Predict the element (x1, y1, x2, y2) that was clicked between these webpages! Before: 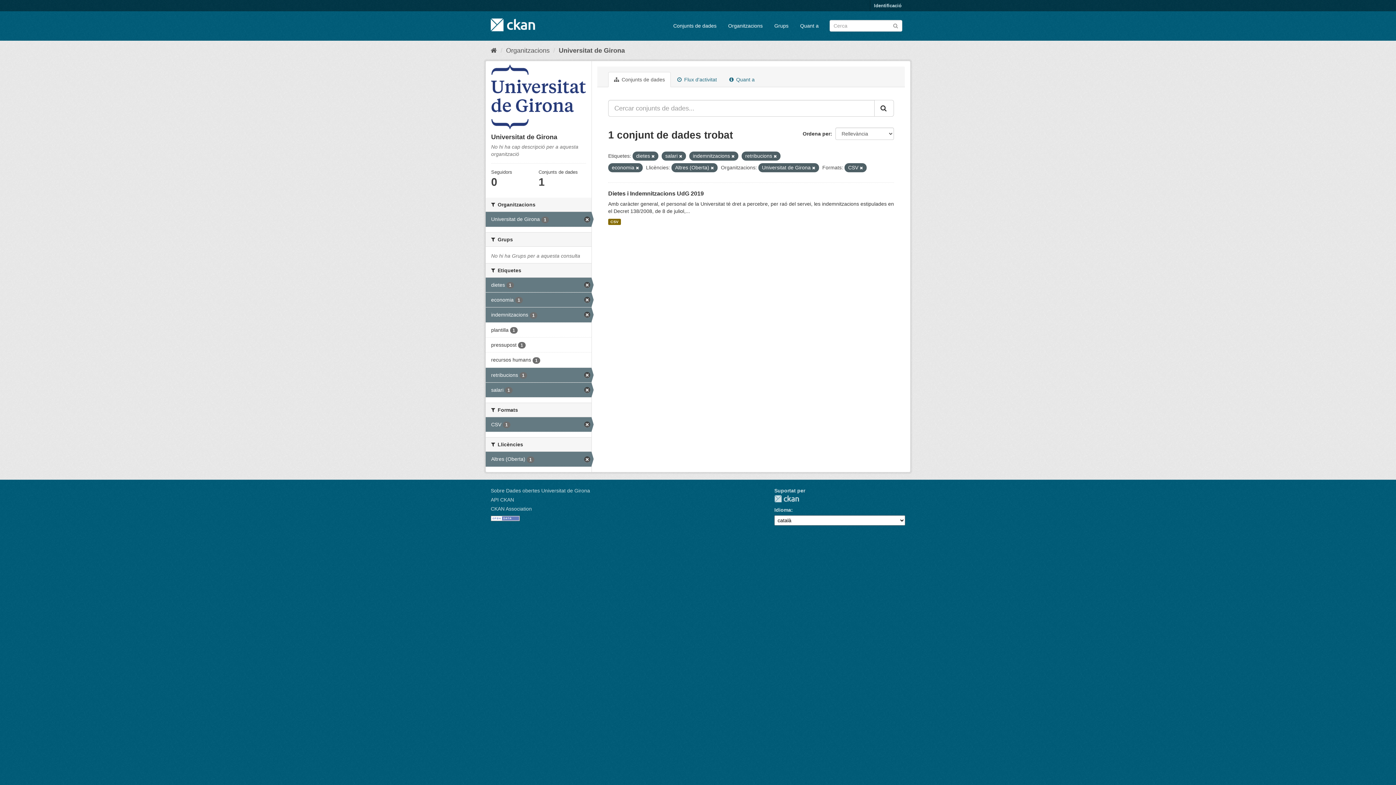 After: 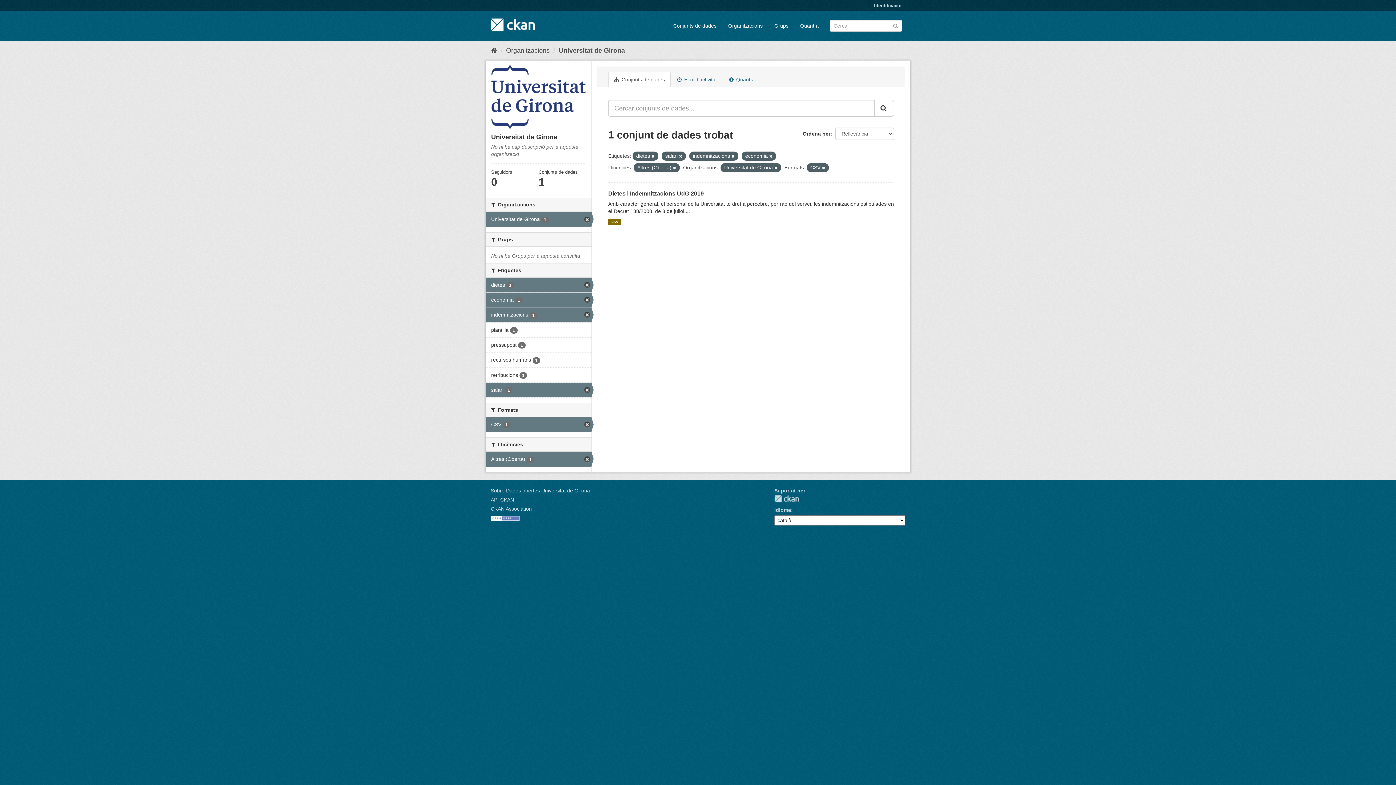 Action: bbox: (485, 367, 591, 382) label: retribucions 1